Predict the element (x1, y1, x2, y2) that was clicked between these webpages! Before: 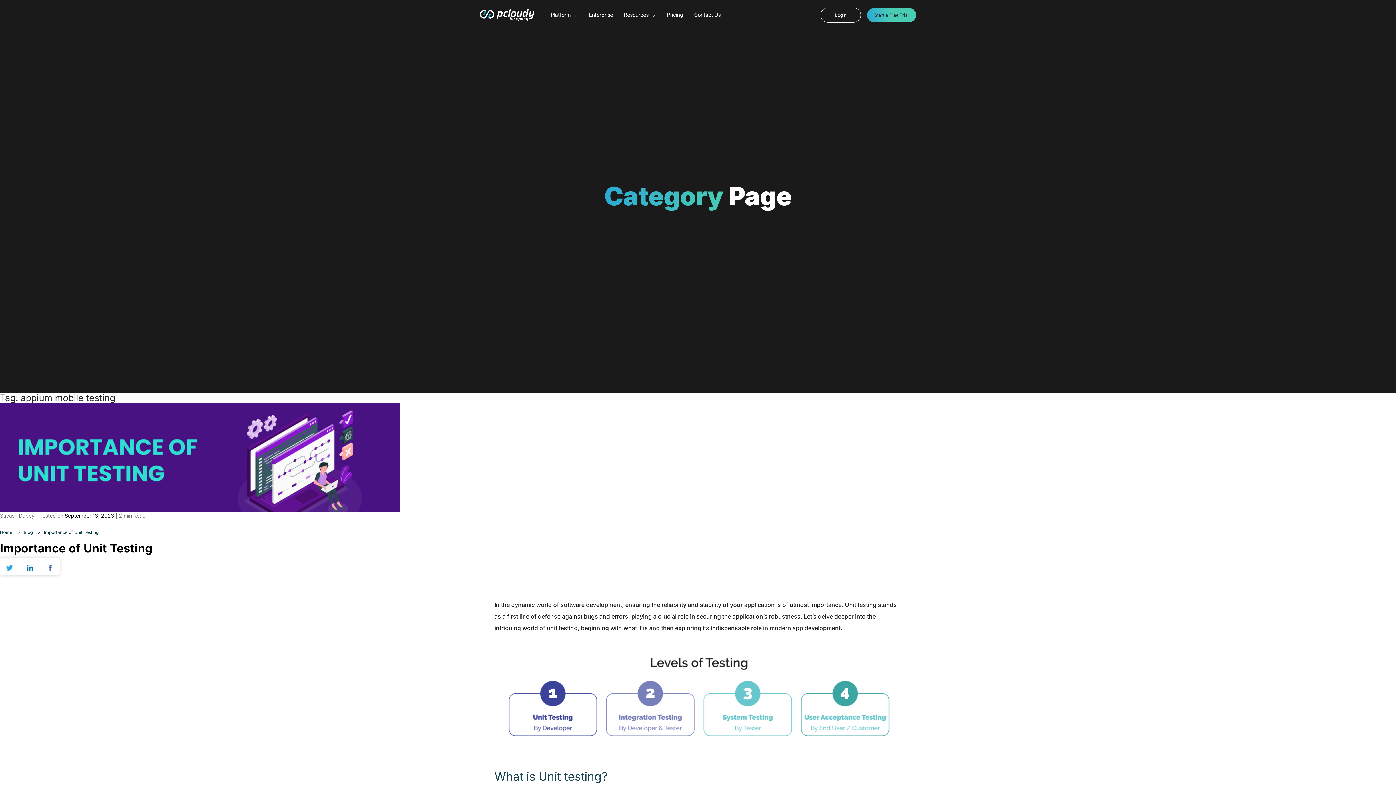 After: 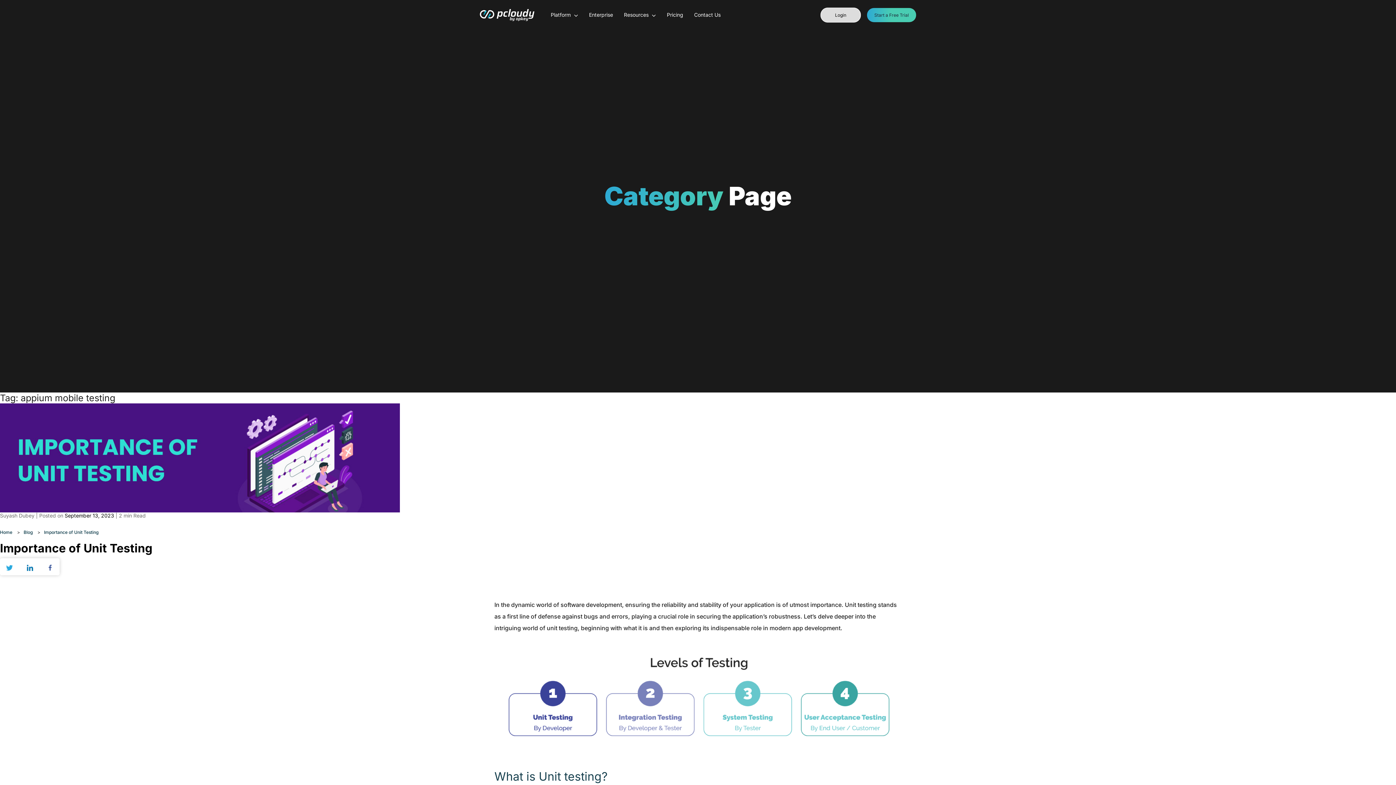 Action: bbox: (820, 7, 861, 22) label: Login